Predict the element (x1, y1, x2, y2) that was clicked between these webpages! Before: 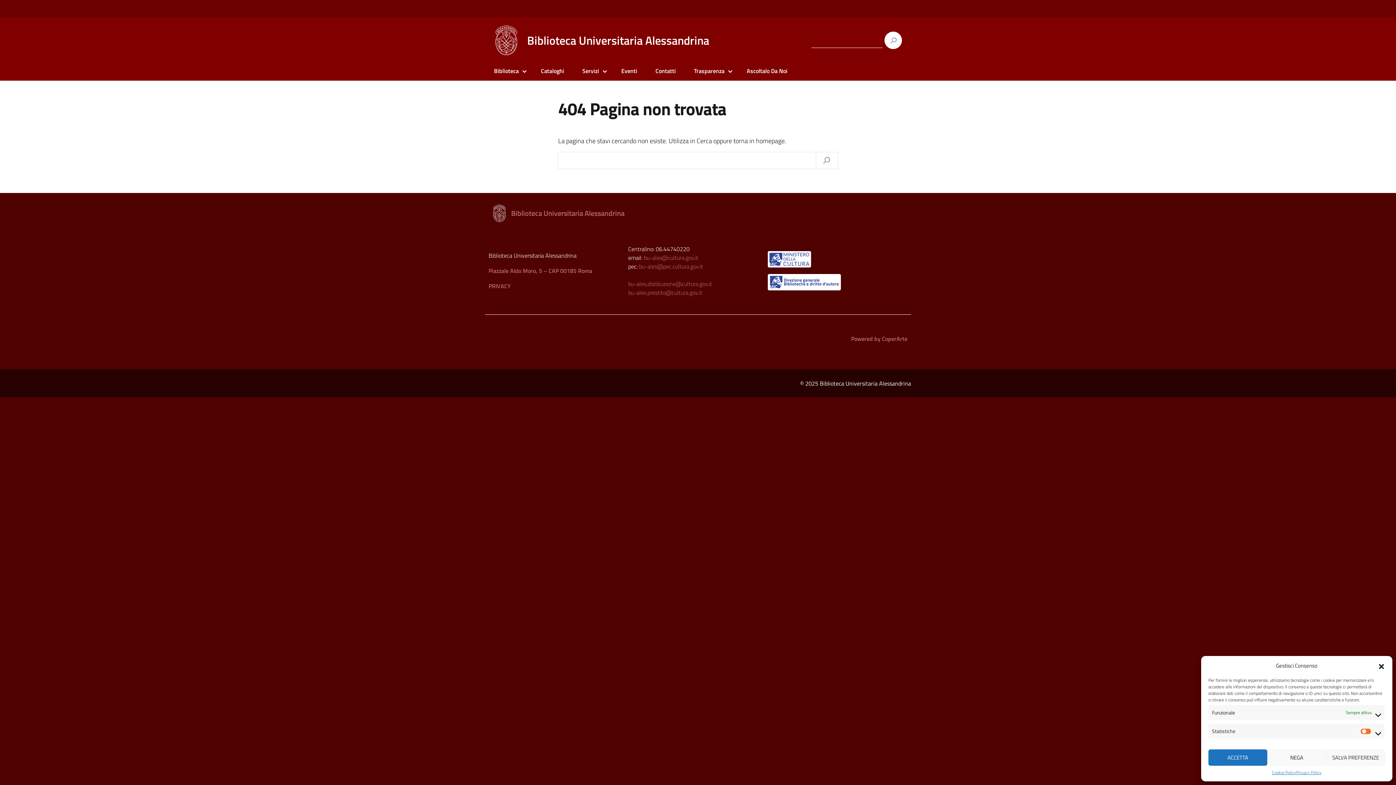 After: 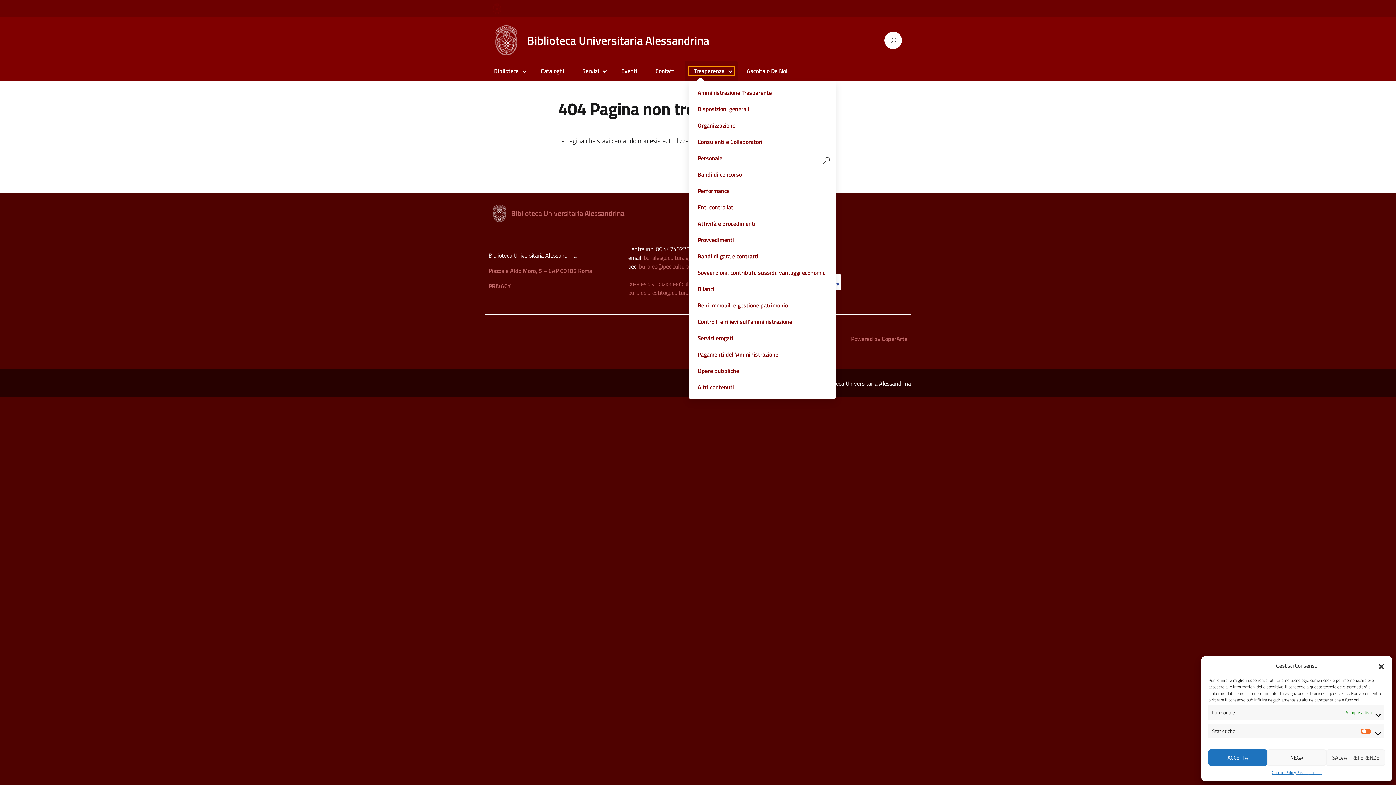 Action: bbox: (688, 66, 734, 75) label: Trasparenza